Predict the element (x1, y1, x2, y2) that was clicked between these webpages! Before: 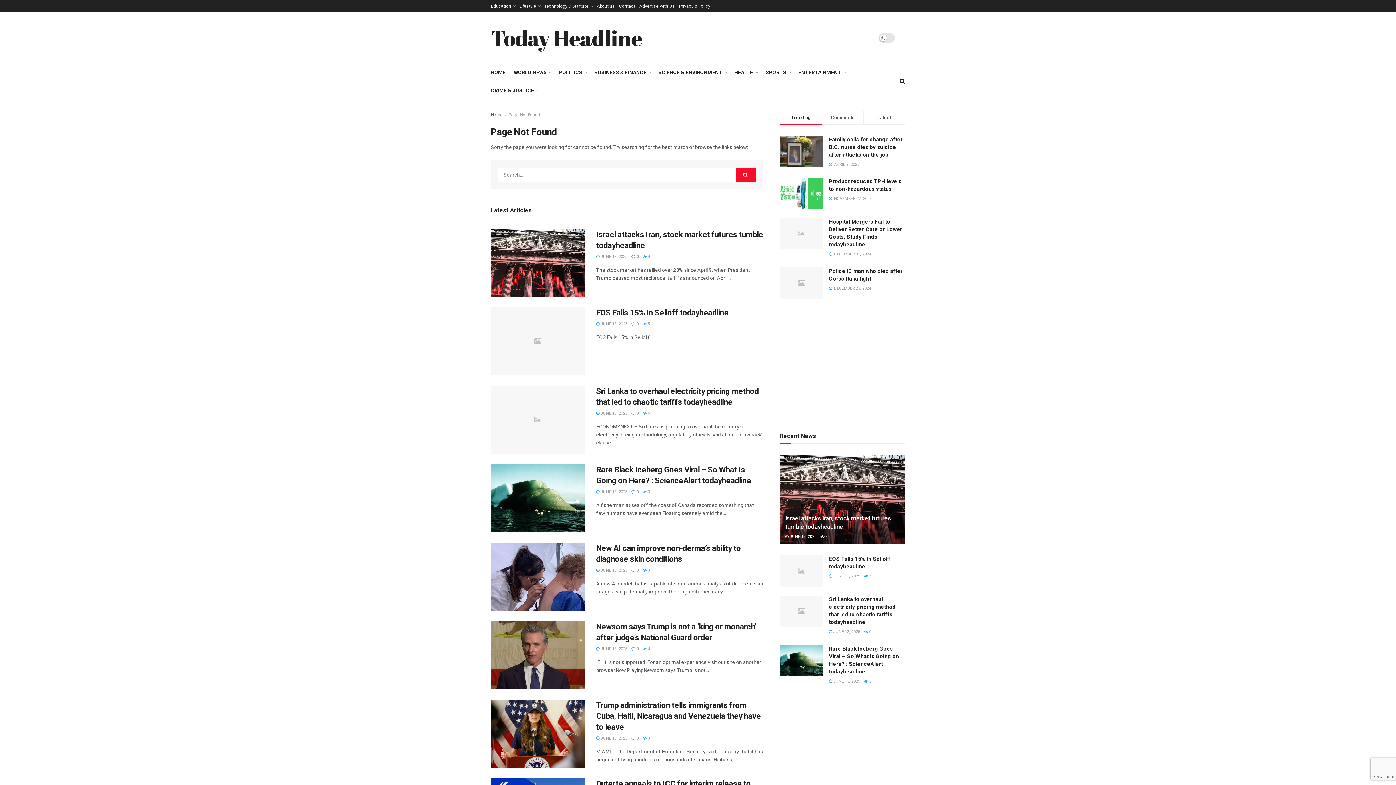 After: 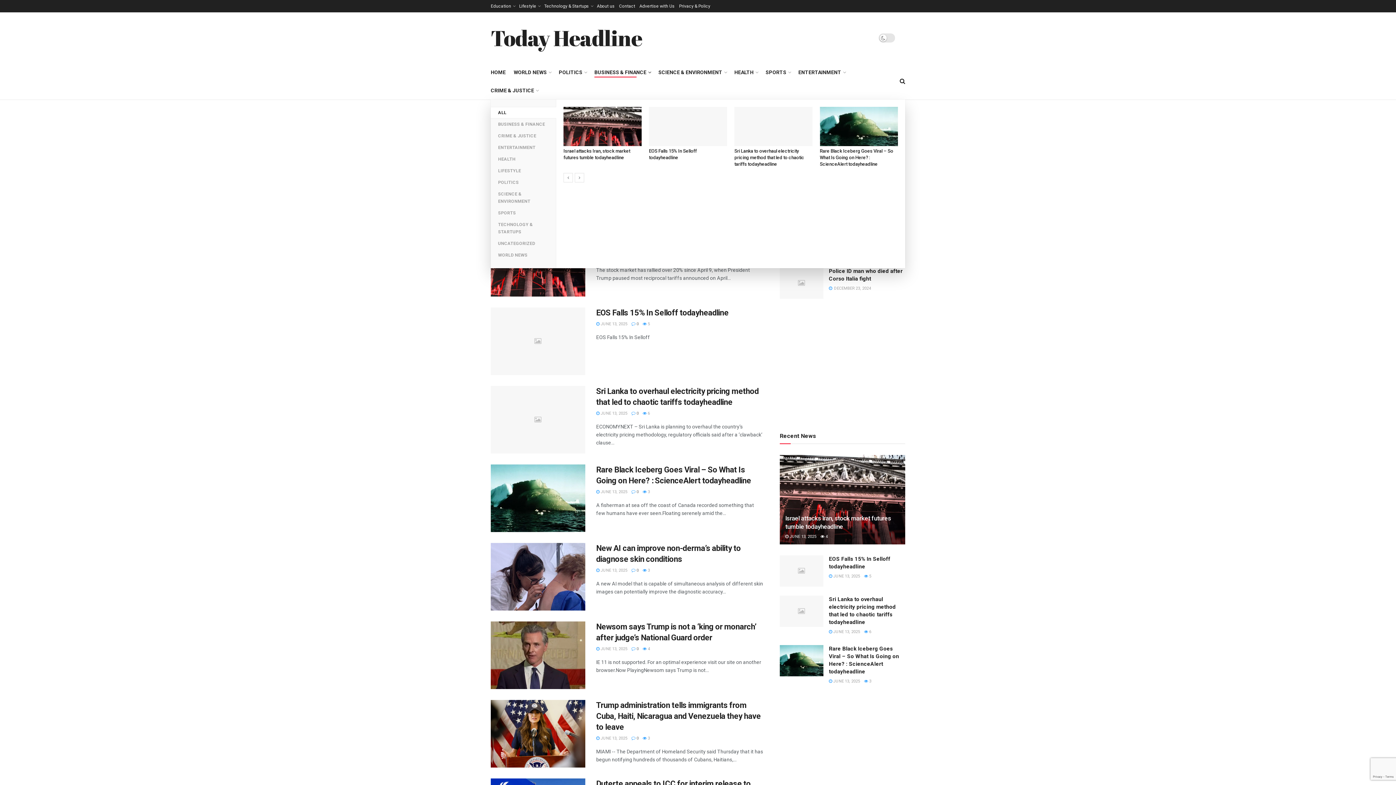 Action: label: BUSINESS & FINANCE bbox: (594, 67, 650, 77)